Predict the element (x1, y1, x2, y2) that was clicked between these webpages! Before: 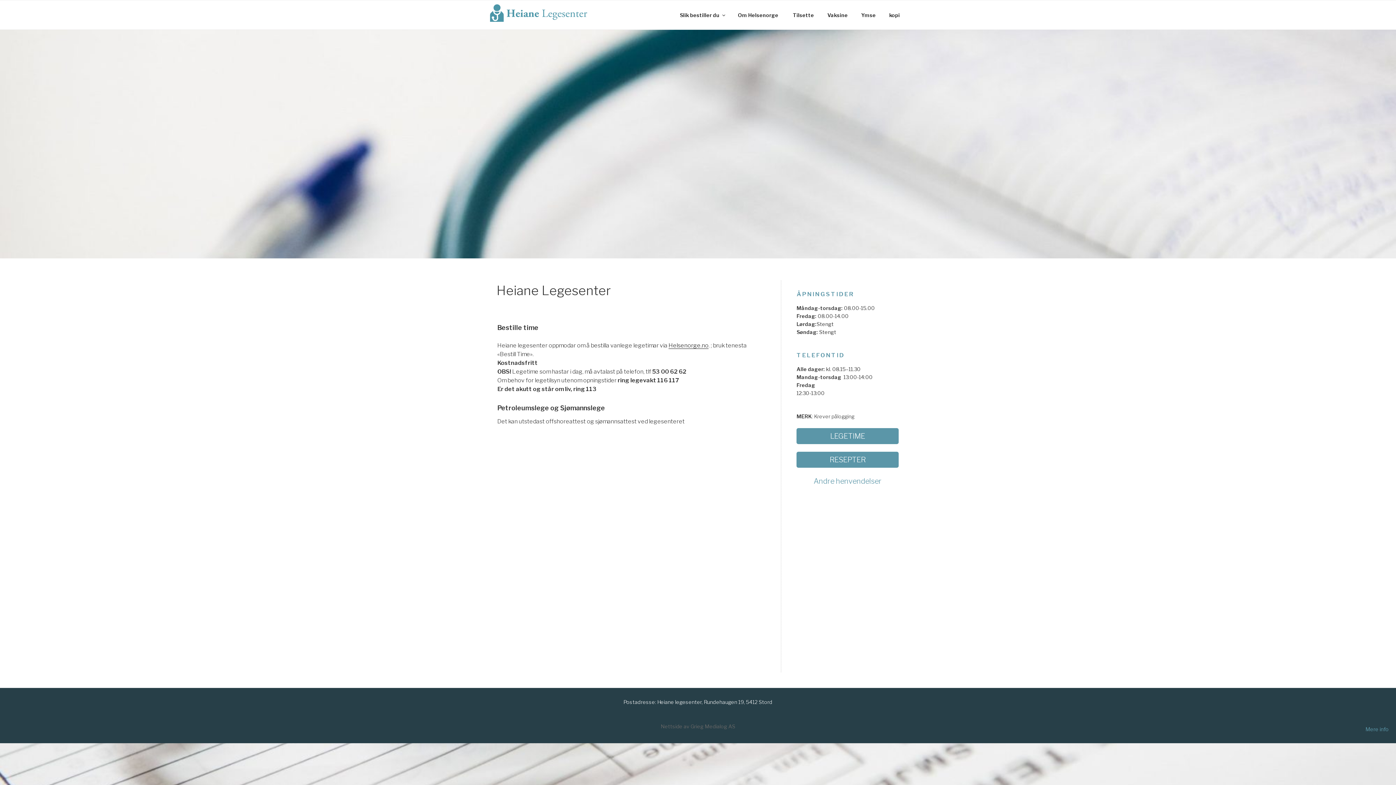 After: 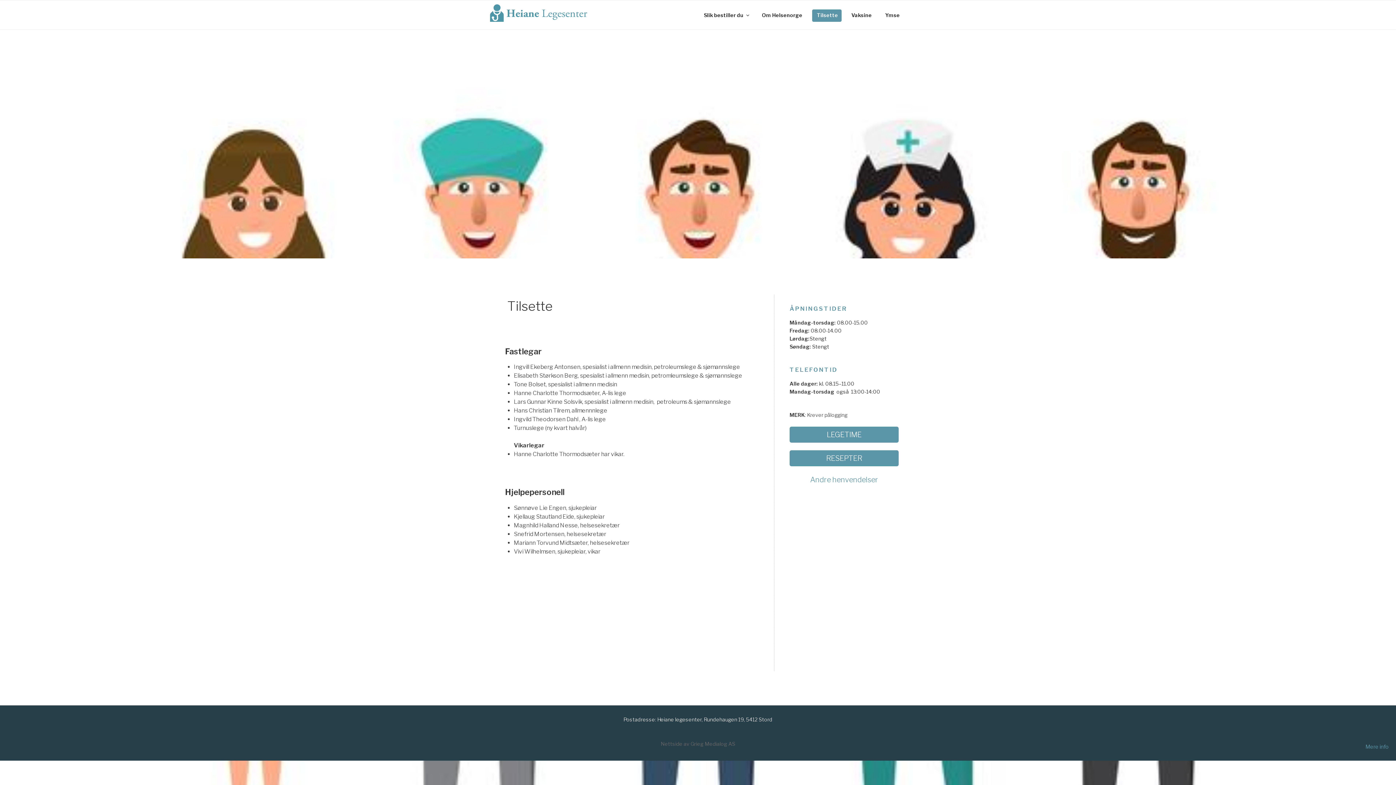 Action: label:  Tilsette bbox: (788, 9, 817, 20)